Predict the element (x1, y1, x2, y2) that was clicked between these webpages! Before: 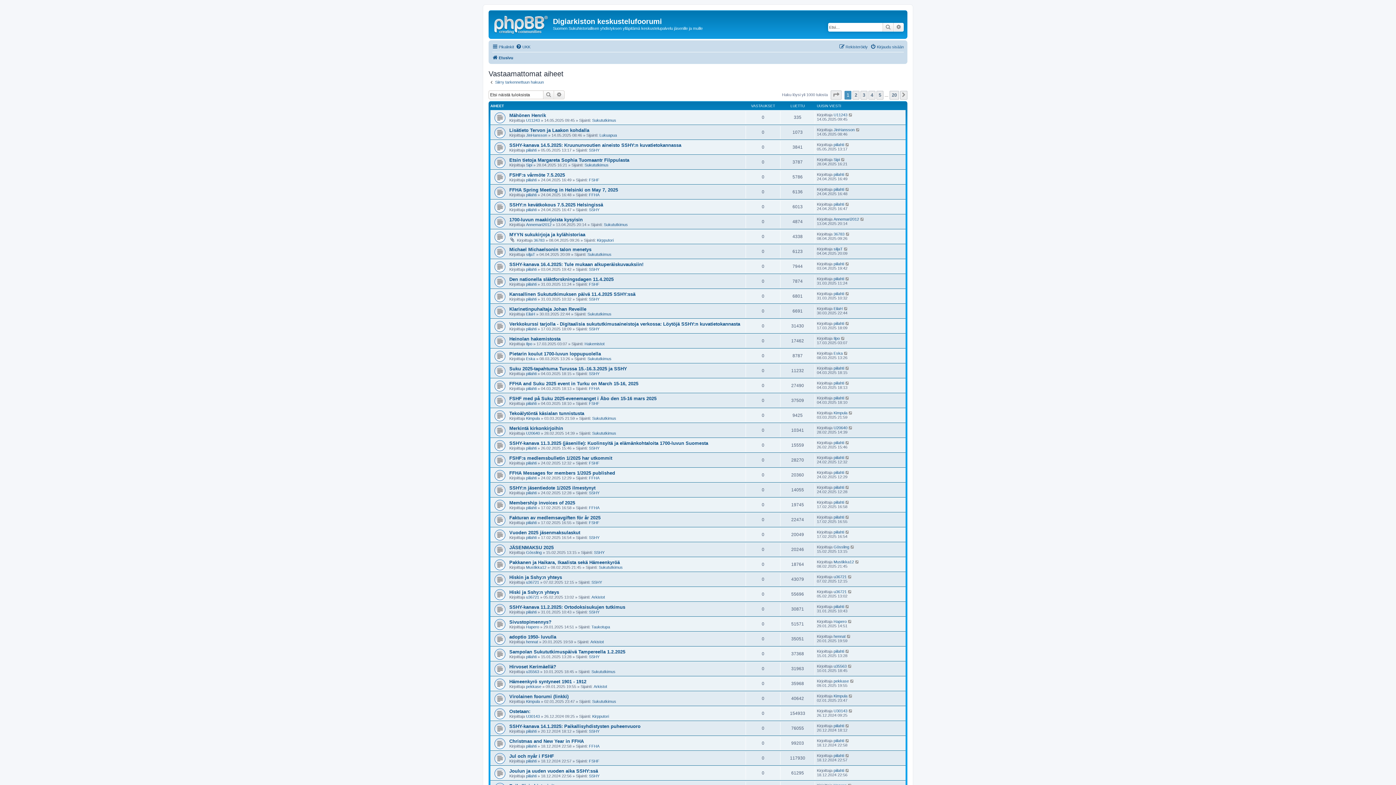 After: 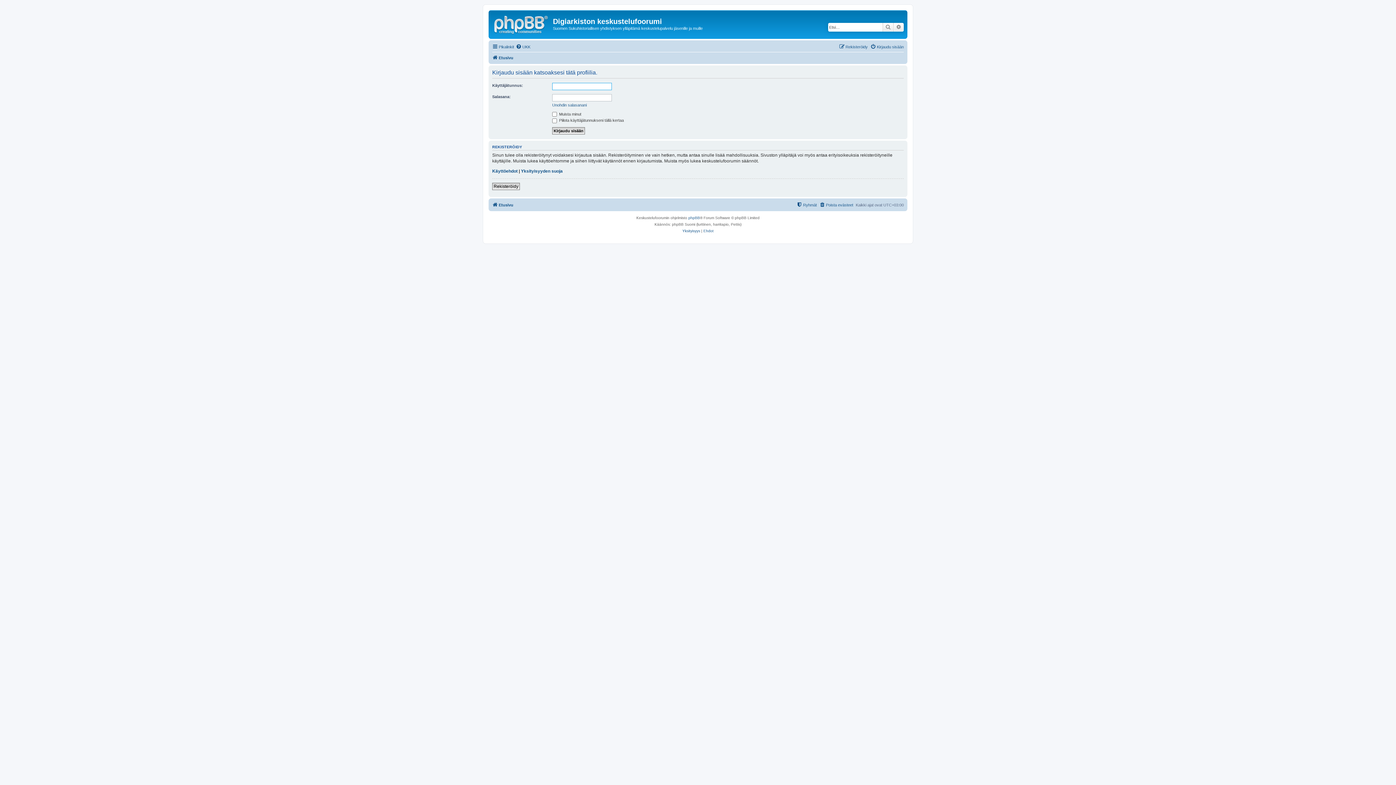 Action: bbox: (526, 192, 536, 197) label: piilahti